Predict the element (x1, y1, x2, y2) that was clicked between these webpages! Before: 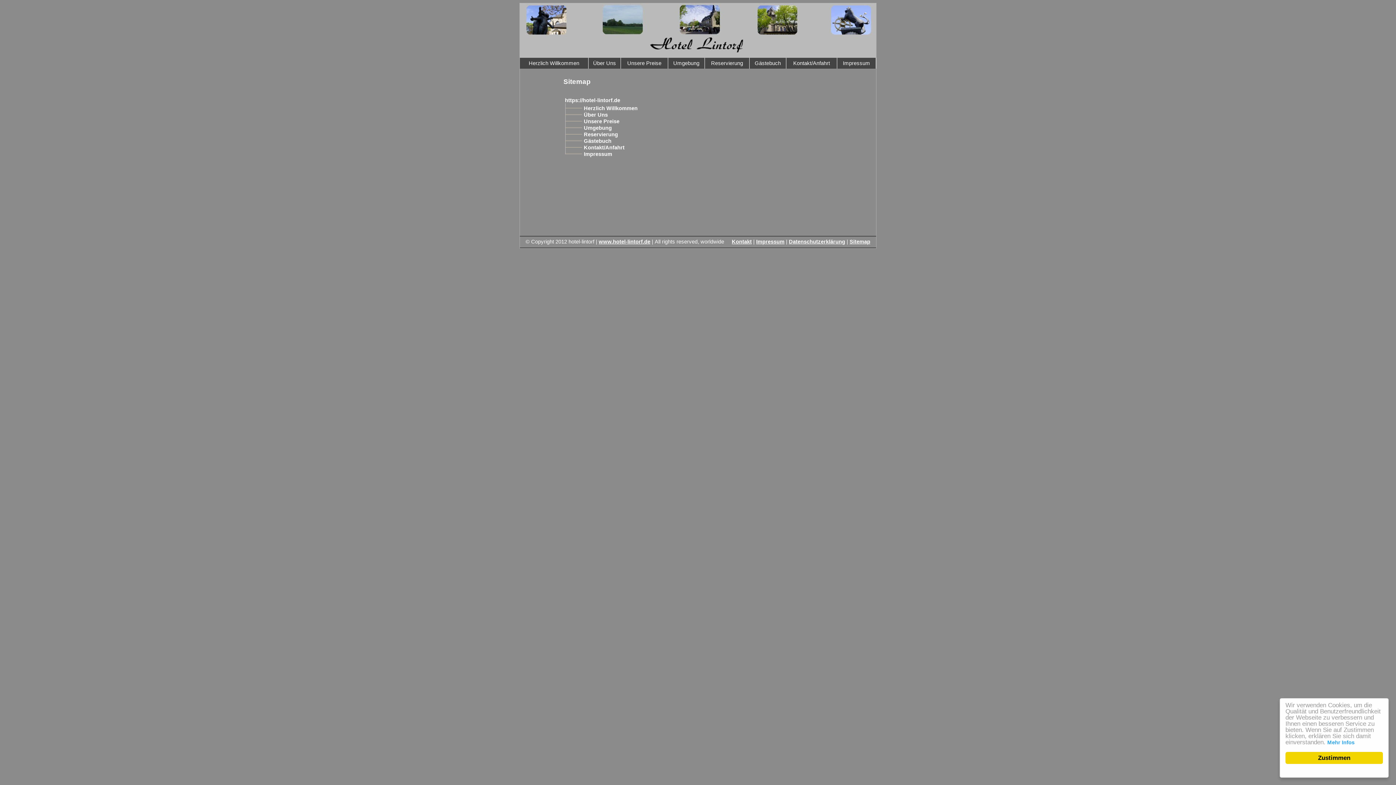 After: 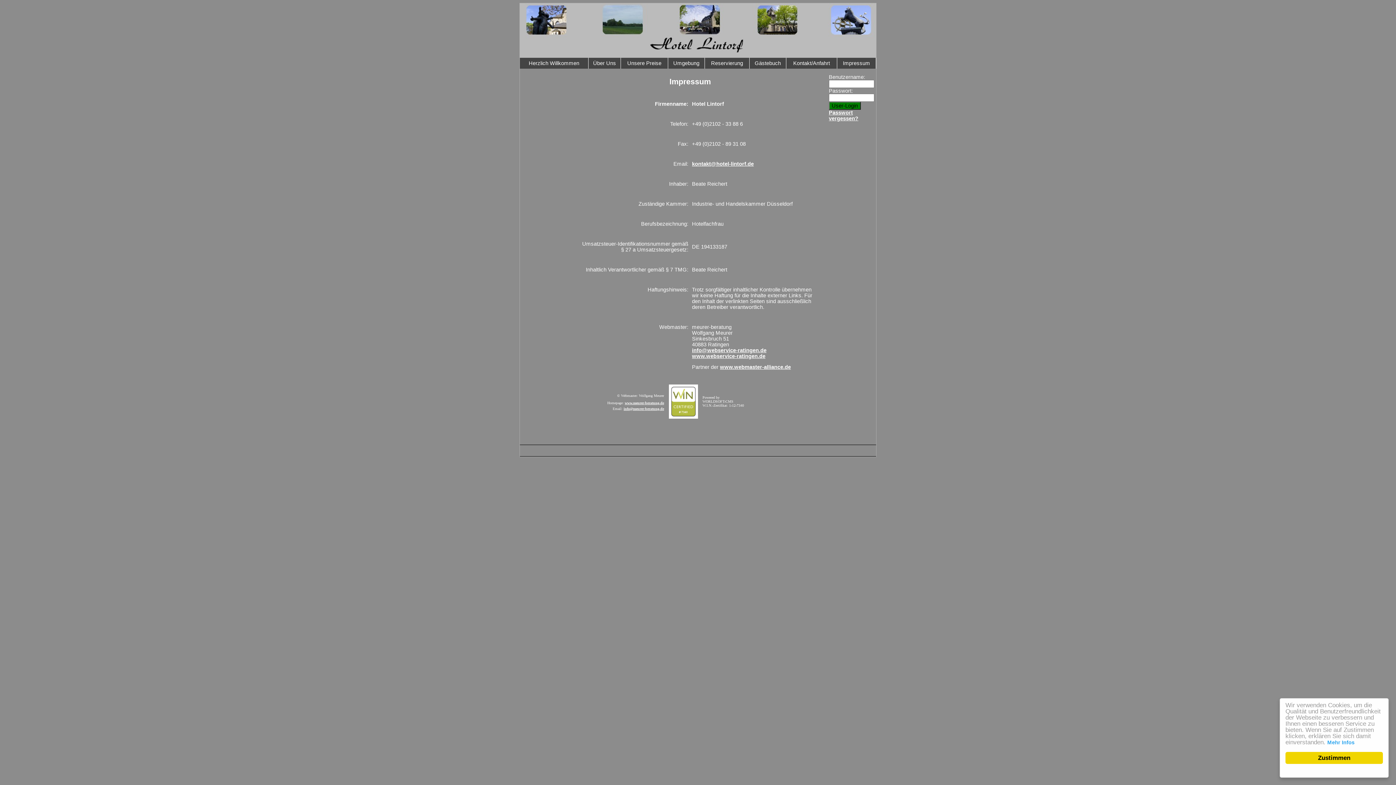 Action: bbox: (584, 151, 612, 157) label: Impressum